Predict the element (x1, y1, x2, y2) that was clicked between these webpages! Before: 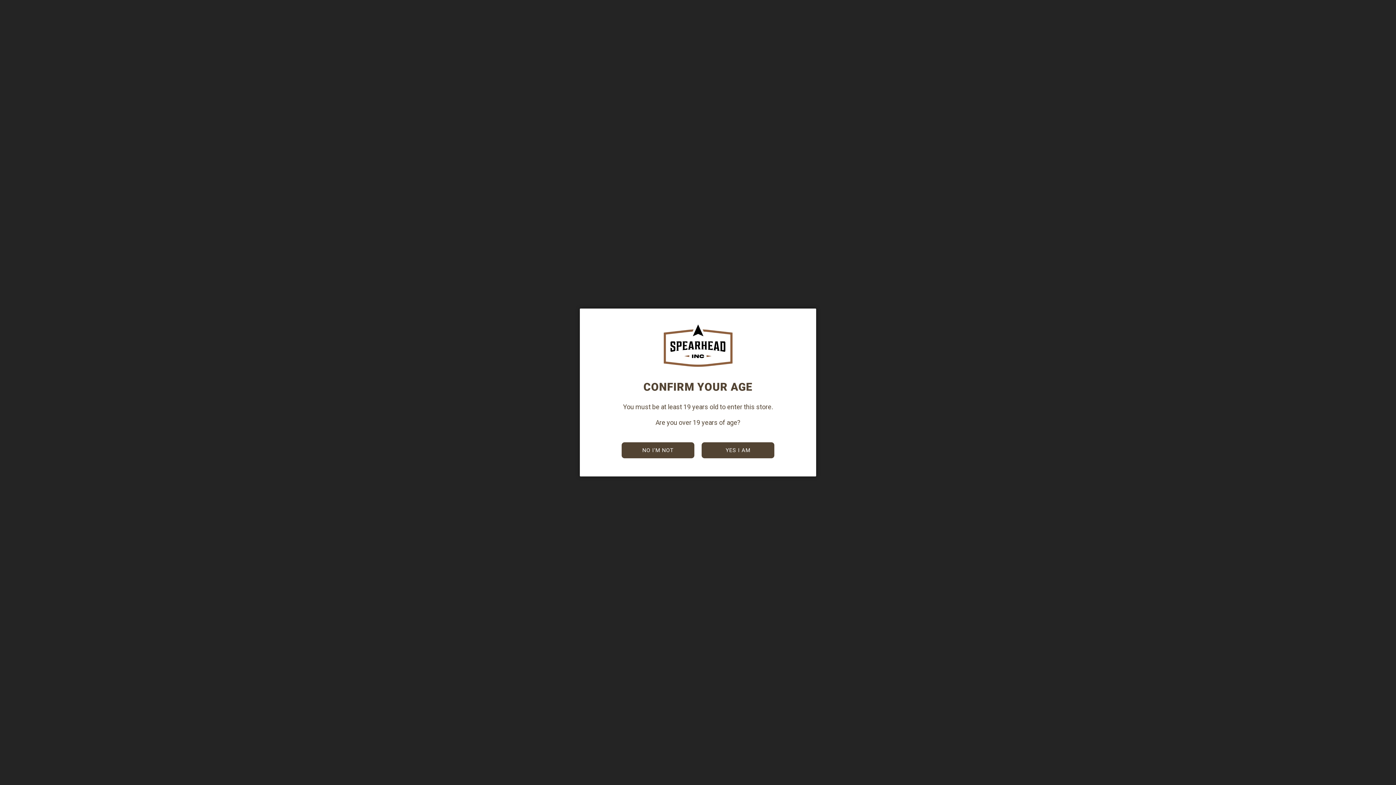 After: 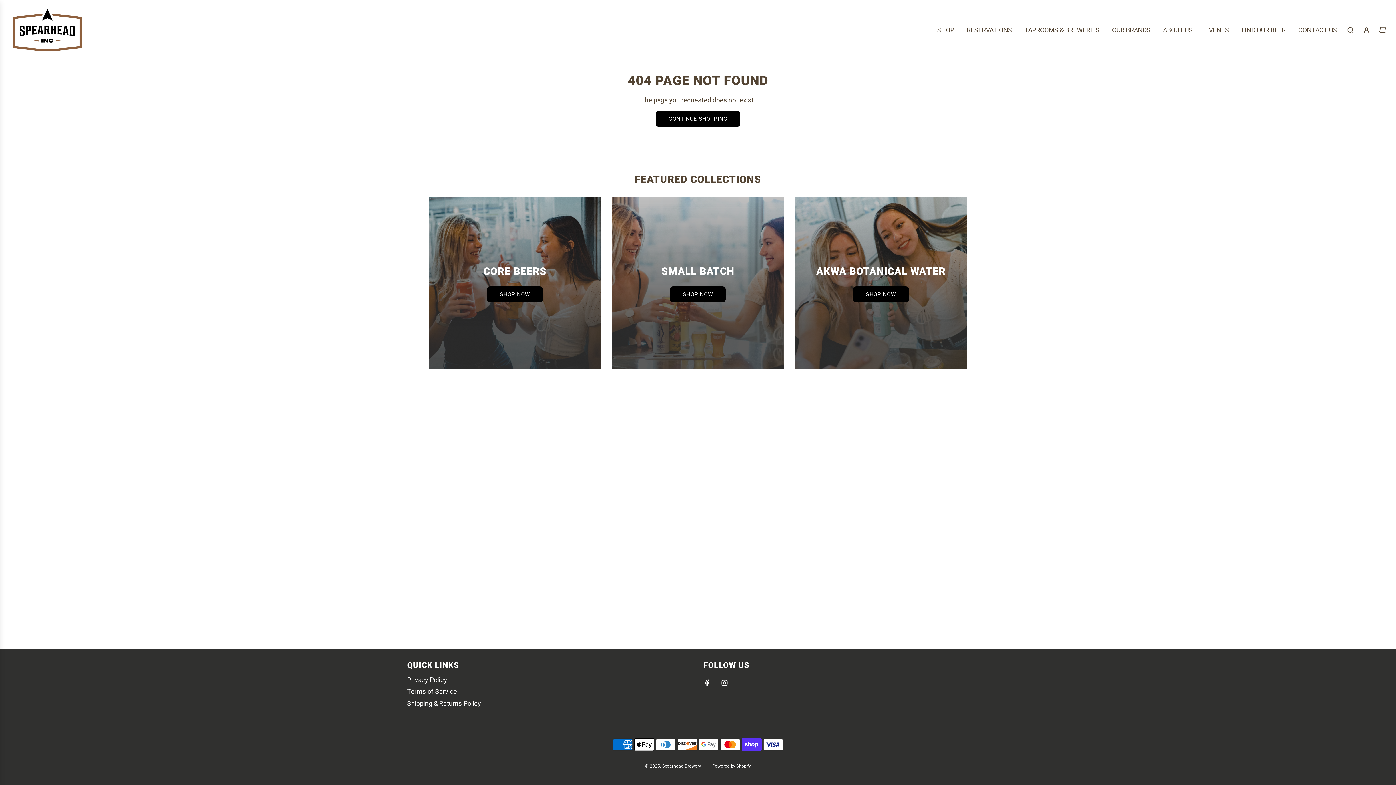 Action: bbox: (701, 442, 774, 458) label: YES I AM